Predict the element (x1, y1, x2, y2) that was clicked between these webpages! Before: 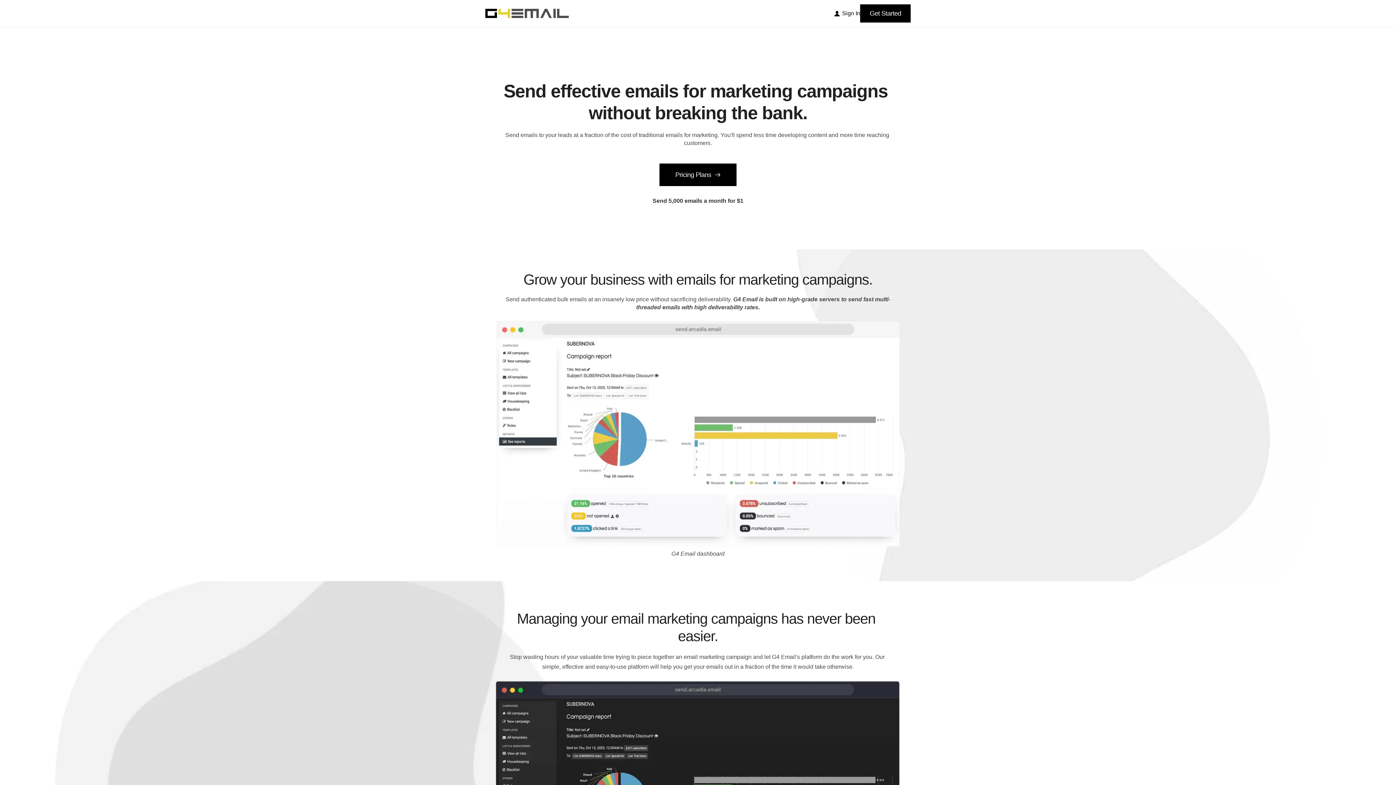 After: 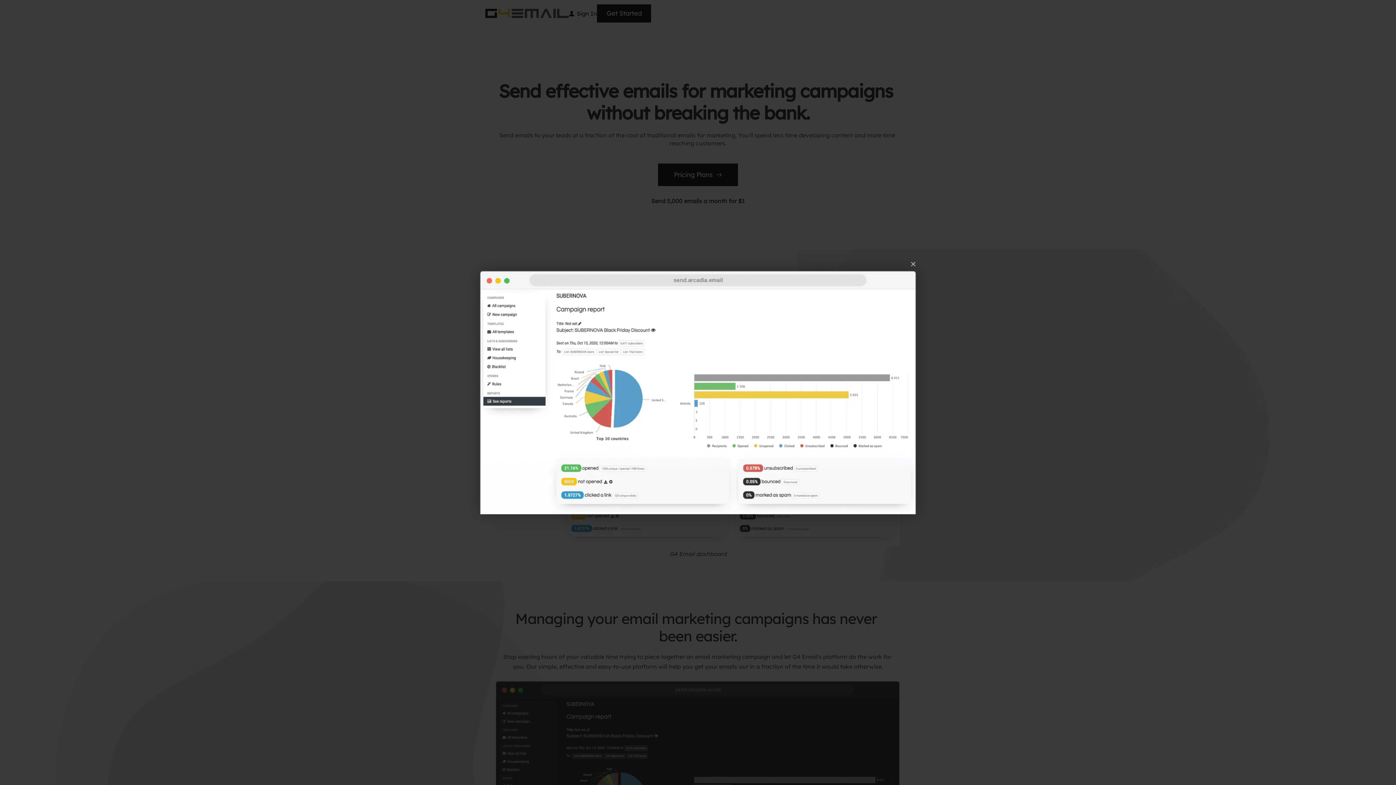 Action: bbox: (496, 320, 900, 546) label: Link 4